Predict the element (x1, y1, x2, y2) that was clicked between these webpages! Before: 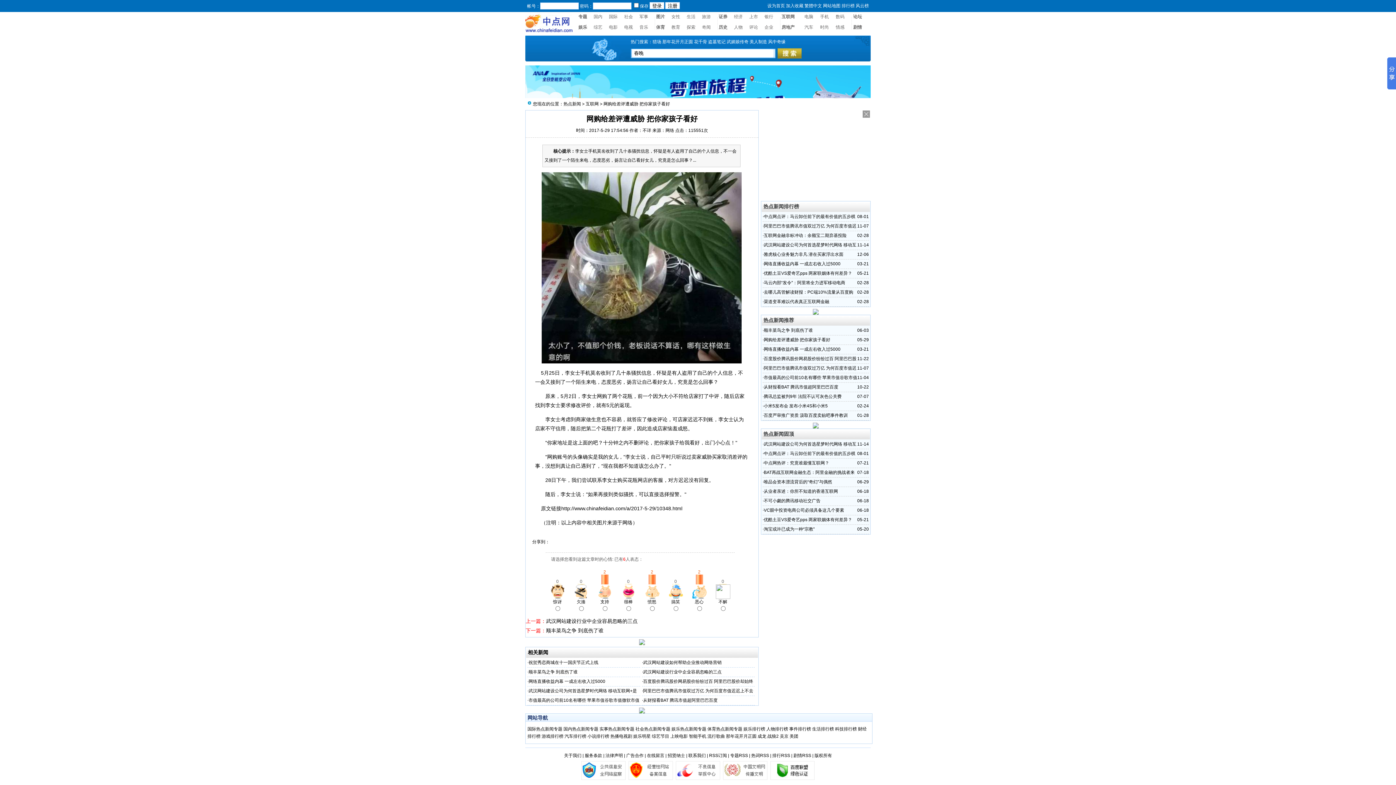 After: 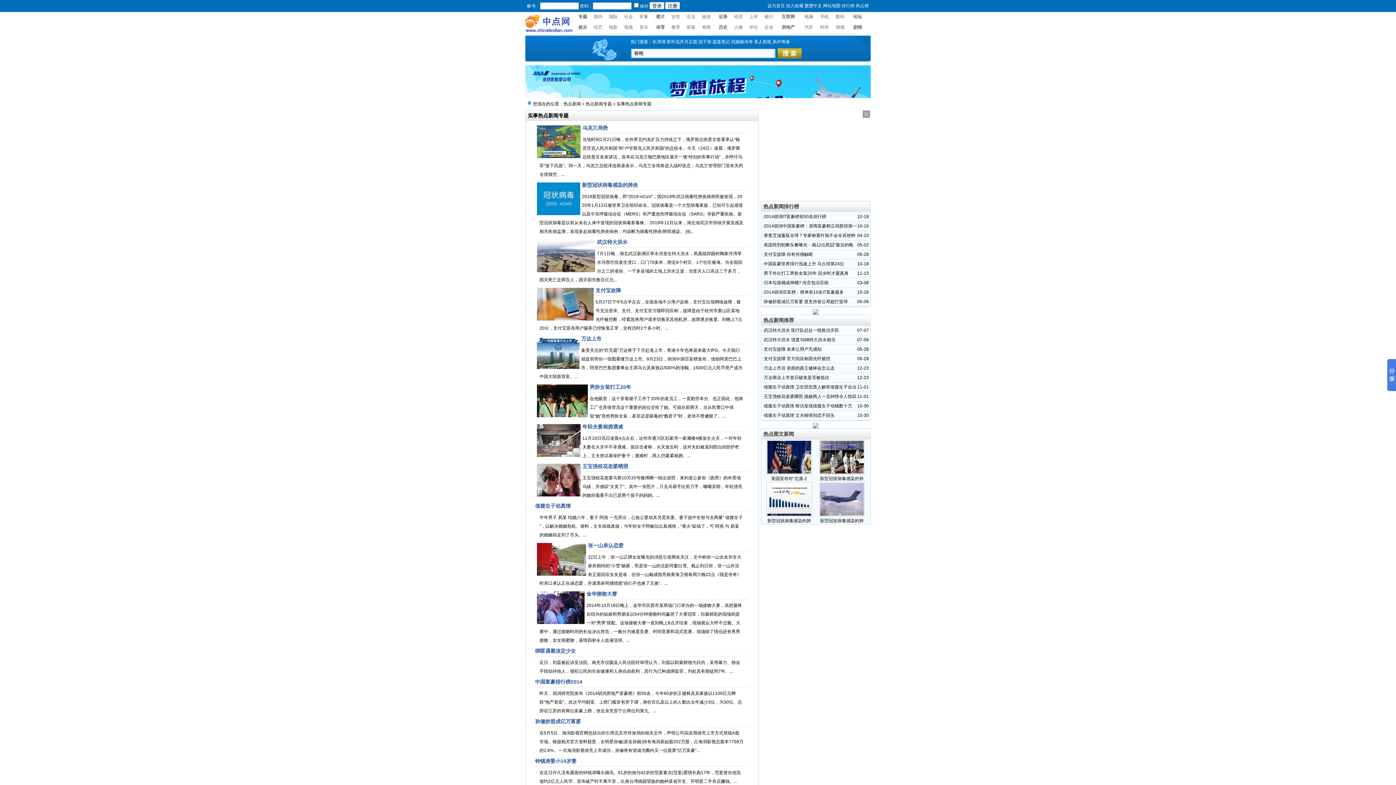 Action: bbox: (599, 726, 634, 732) label: 实事热点新闻专题